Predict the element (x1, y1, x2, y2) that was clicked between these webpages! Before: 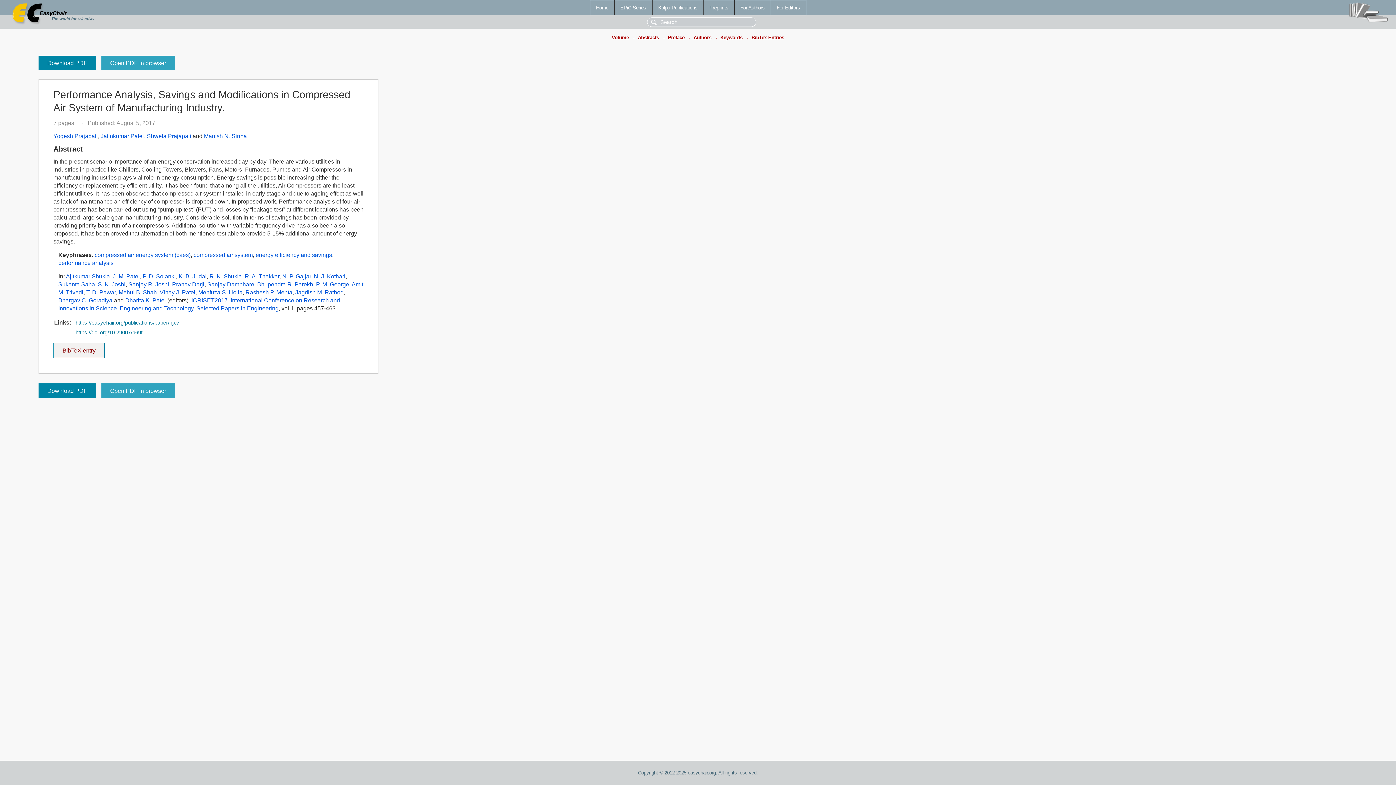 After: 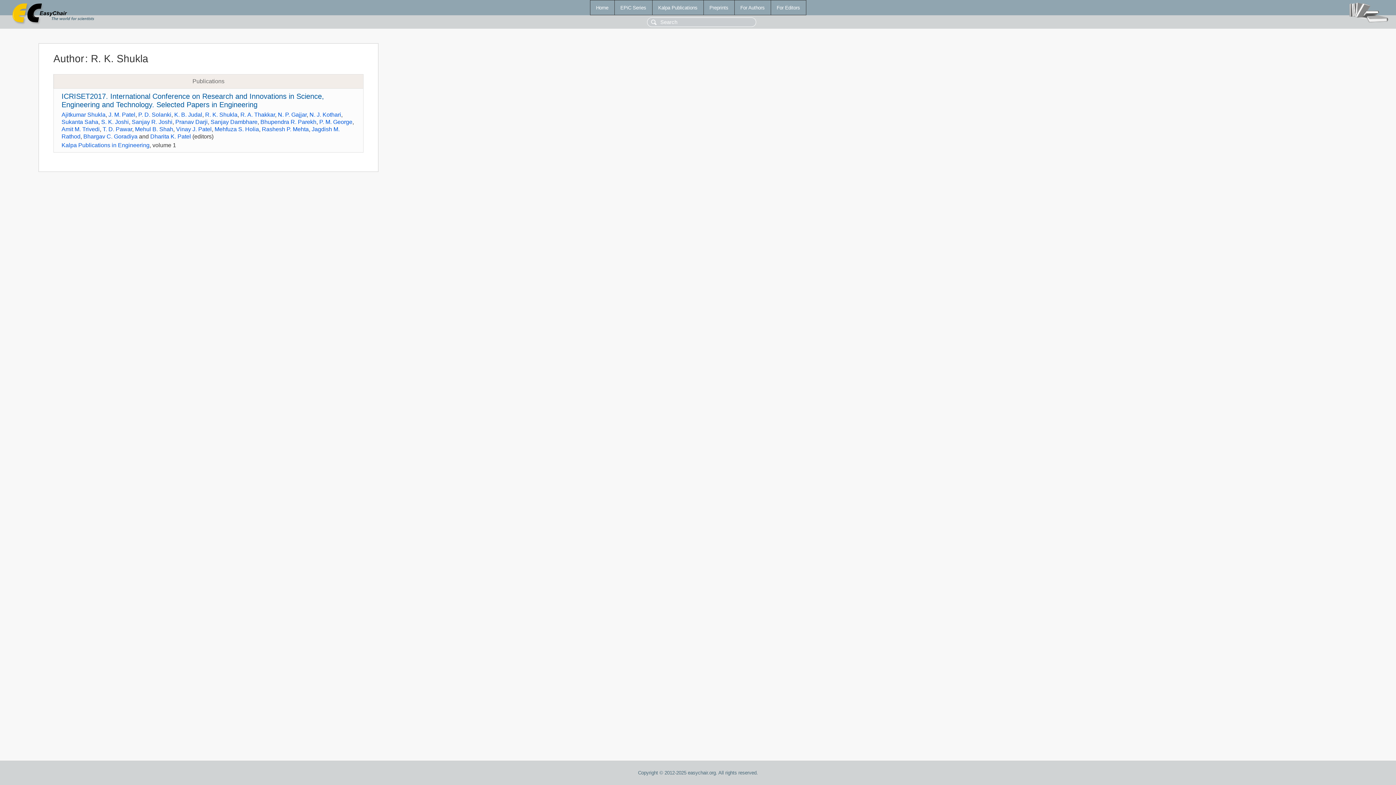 Action: bbox: (209, 273, 241, 279) label: R. K. Shukla